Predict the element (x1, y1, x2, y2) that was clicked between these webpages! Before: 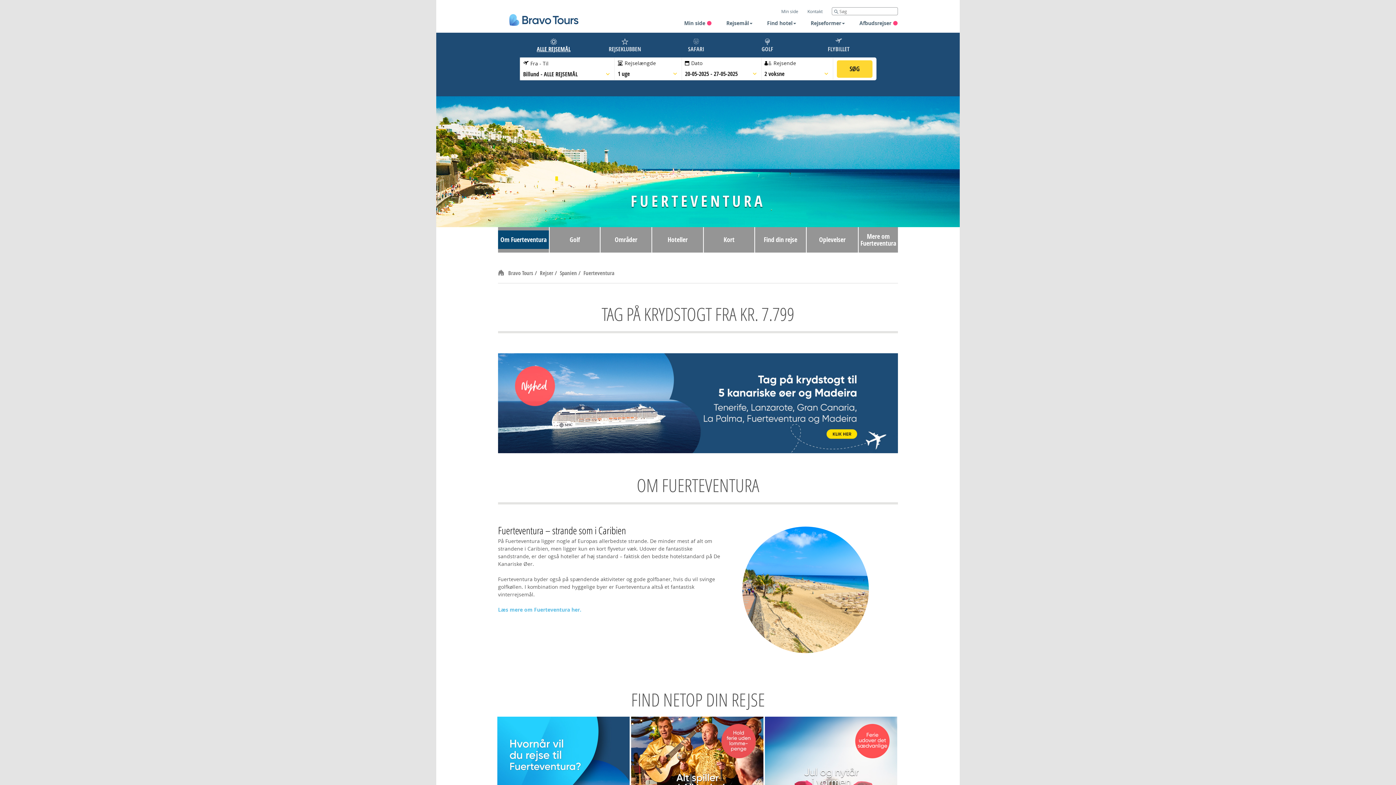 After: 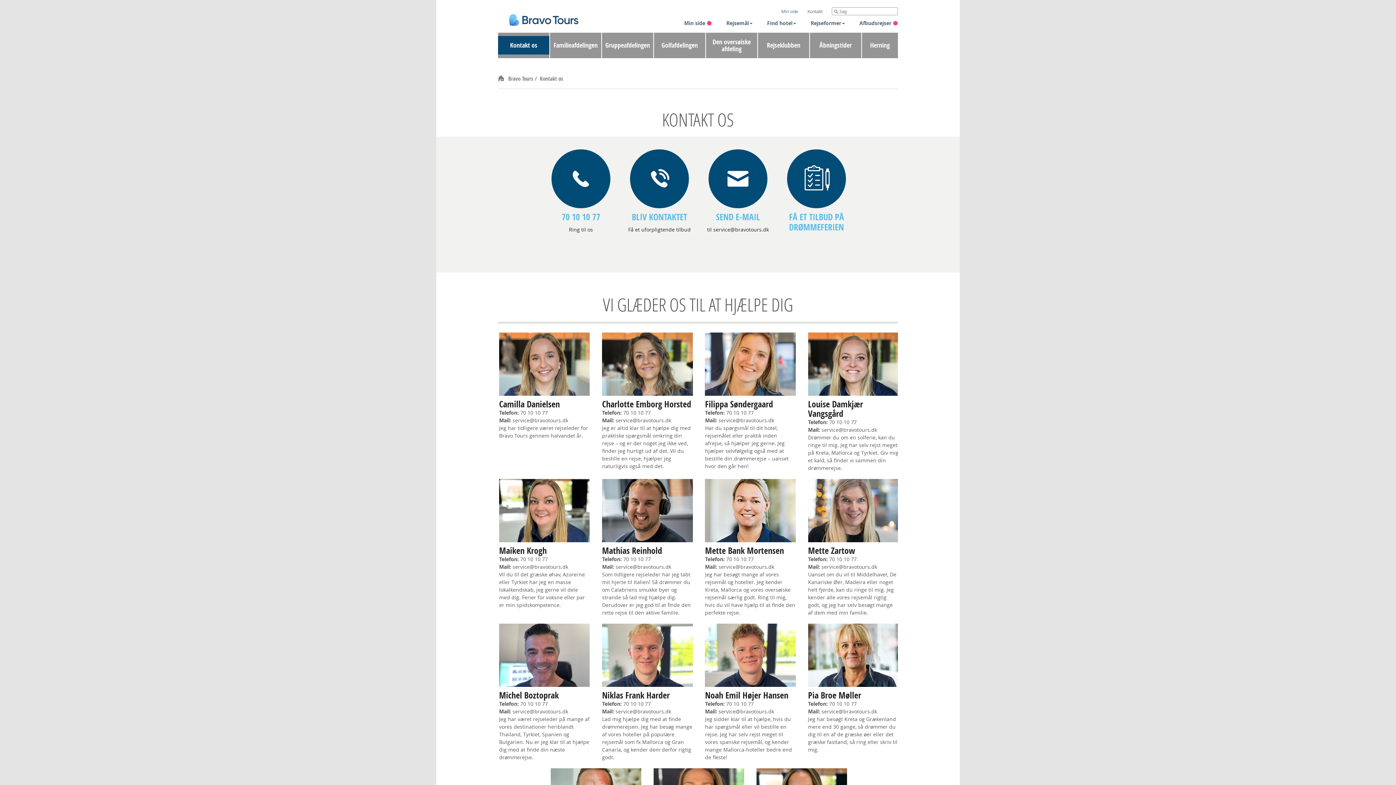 Action: label: Kontakt bbox: (807, 7, 822, 15)